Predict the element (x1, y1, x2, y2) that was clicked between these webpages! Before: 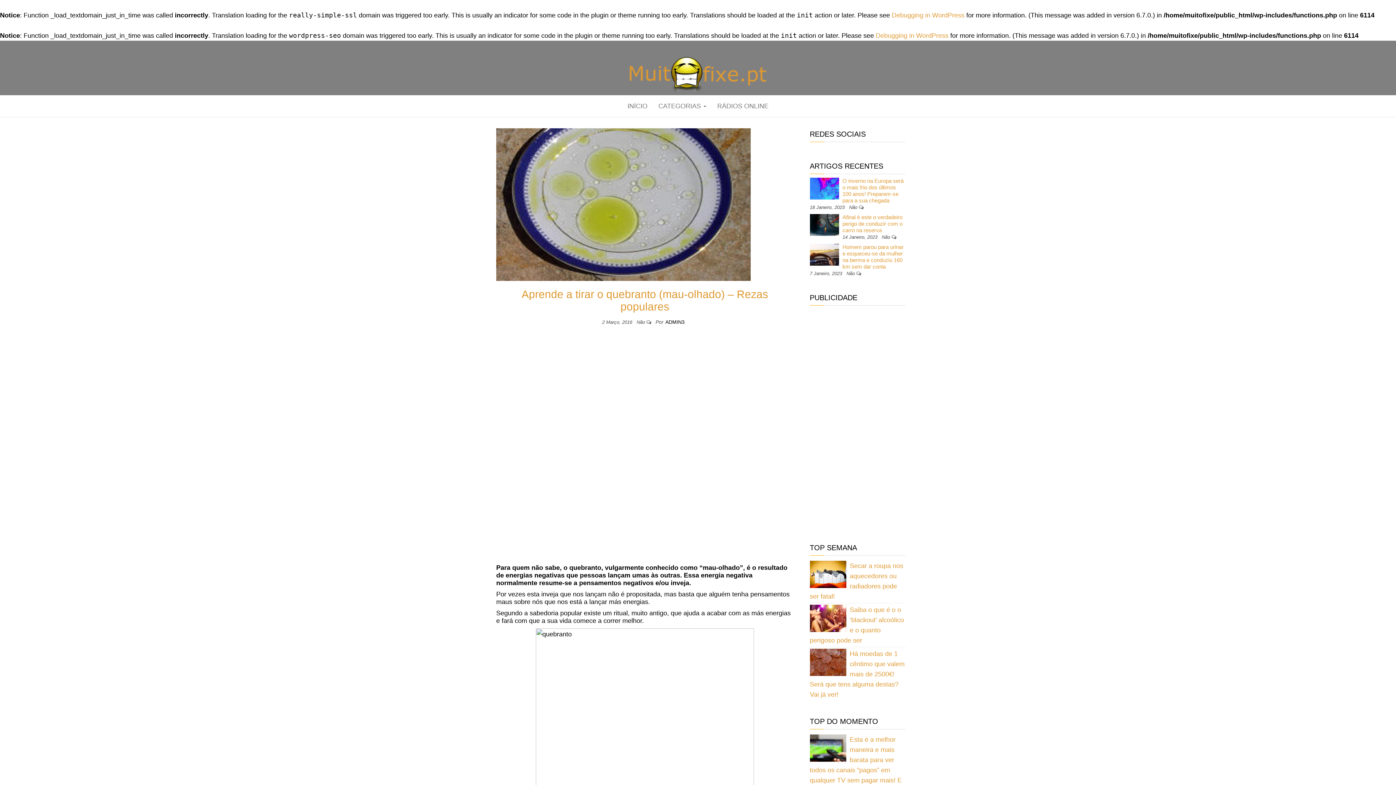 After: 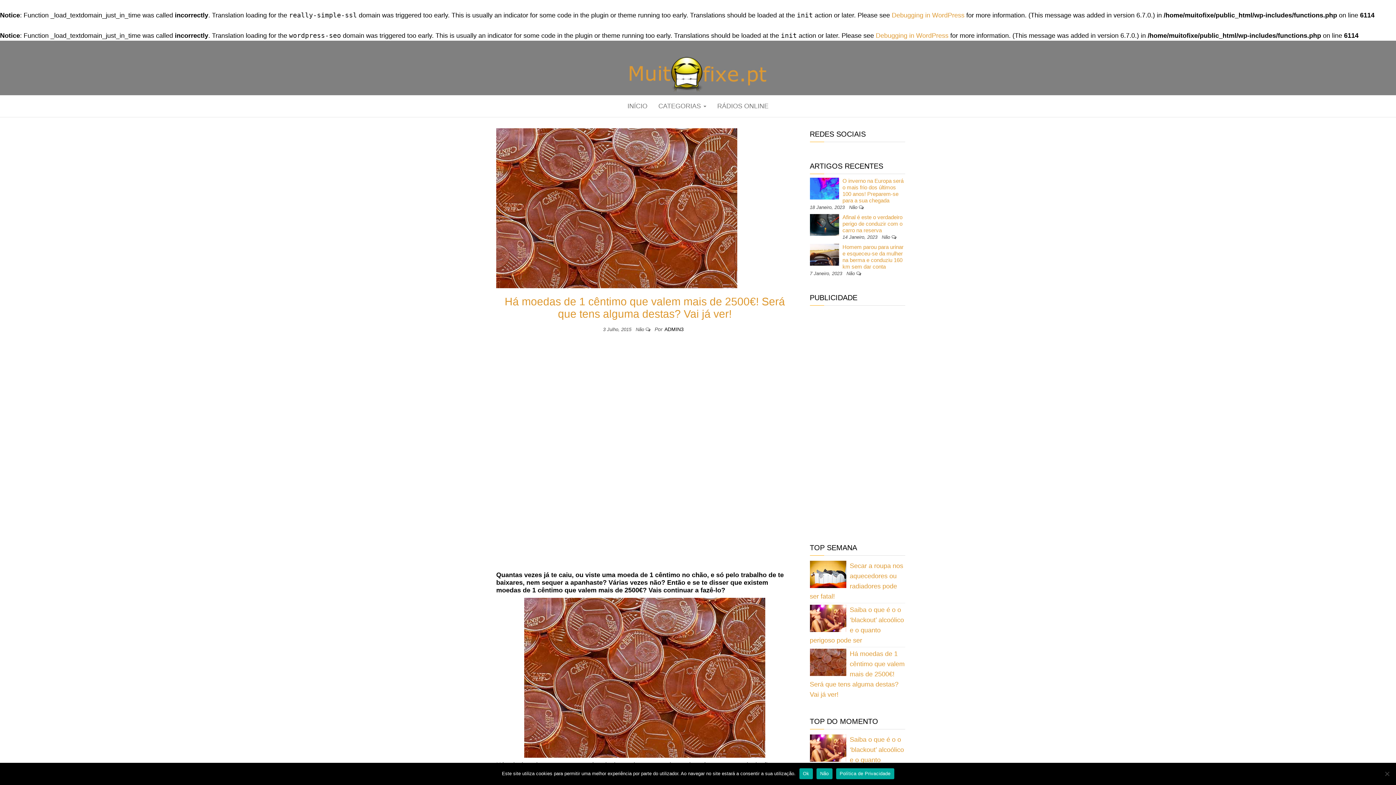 Action: label: Há moedas de 1 cêntimo que valem mais de 2500€! Será que tens alguma destas? Vai já ver! bbox: (810, 650, 904, 698)